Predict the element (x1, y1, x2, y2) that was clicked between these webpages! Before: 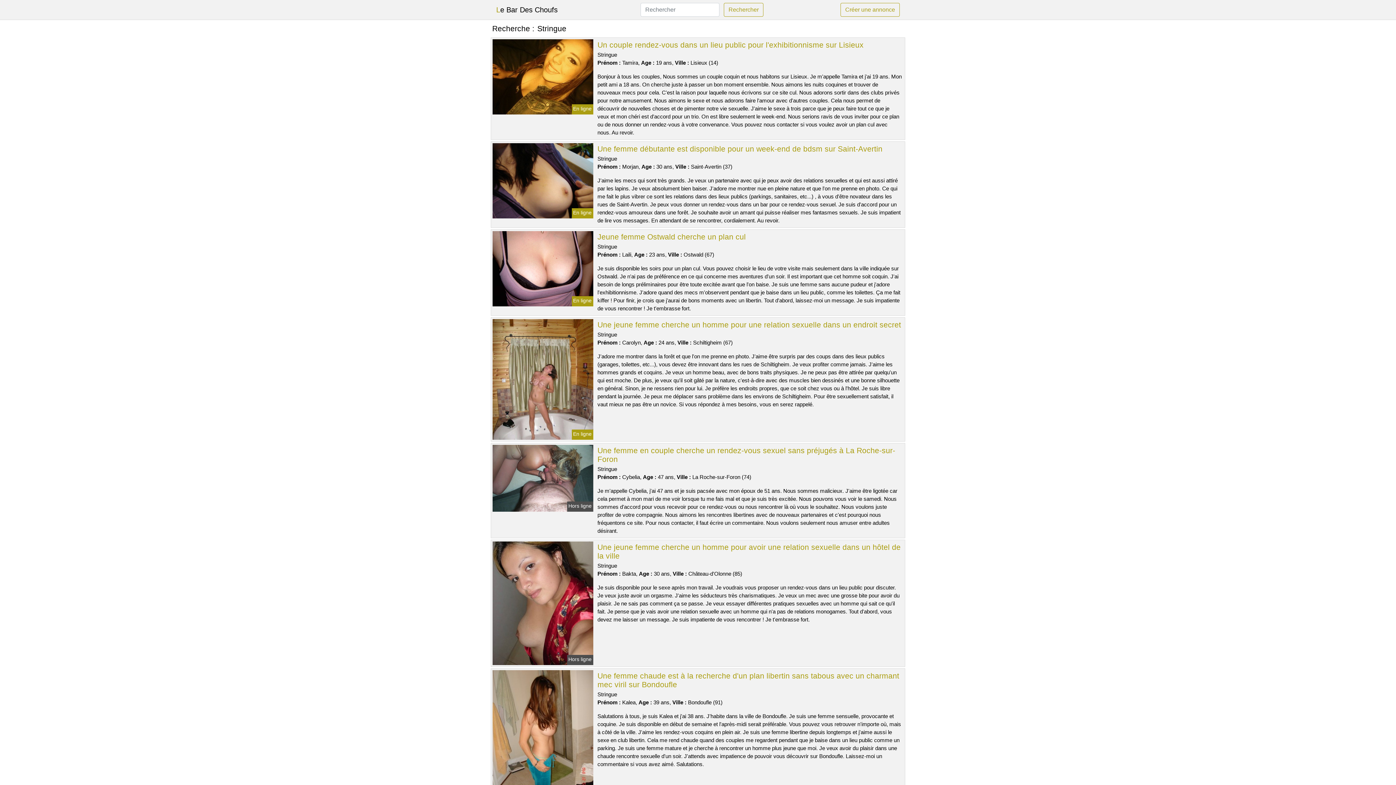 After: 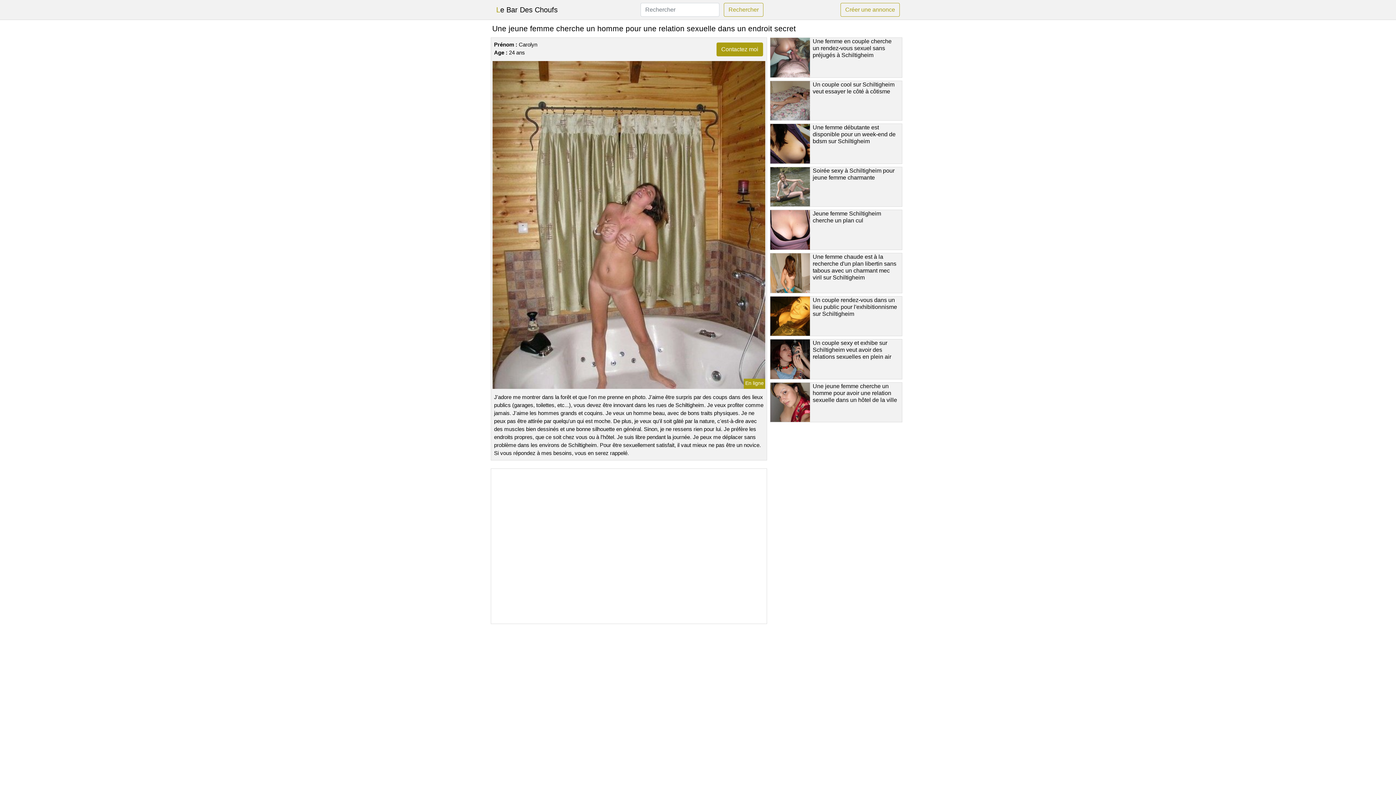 Action: bbox: (491, 376, 594, 382)